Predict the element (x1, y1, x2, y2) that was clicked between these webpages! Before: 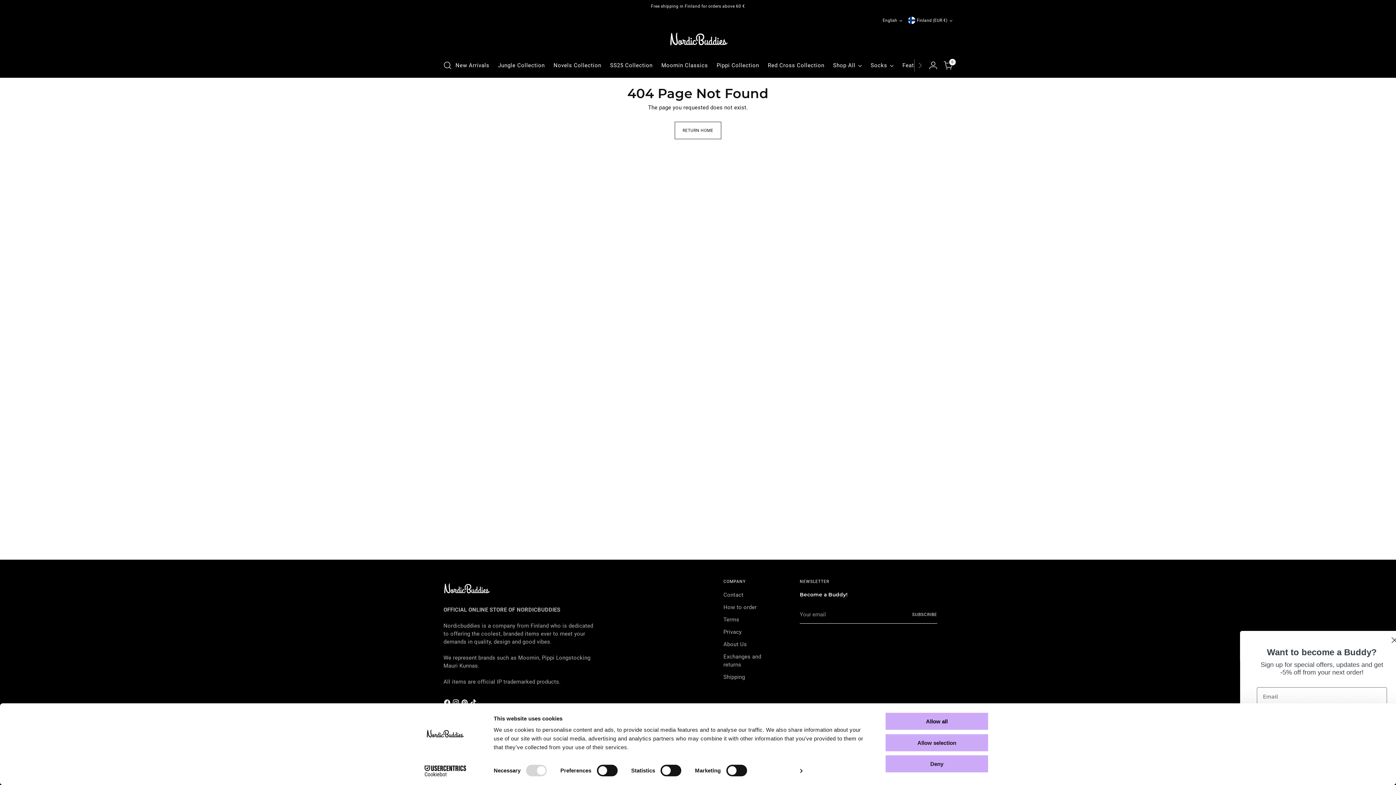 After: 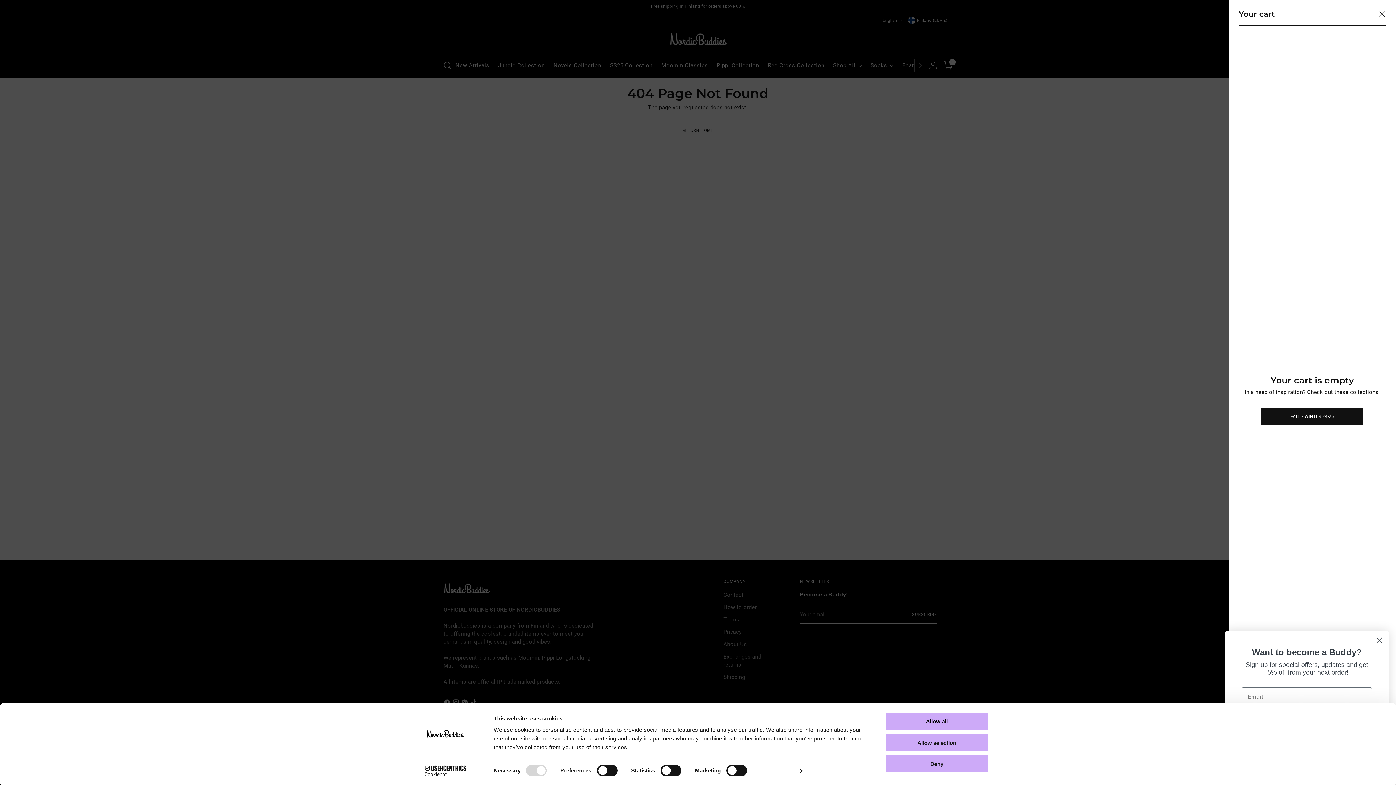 Action: label: Open cart modal bbox: (941, 58, 956, 72)